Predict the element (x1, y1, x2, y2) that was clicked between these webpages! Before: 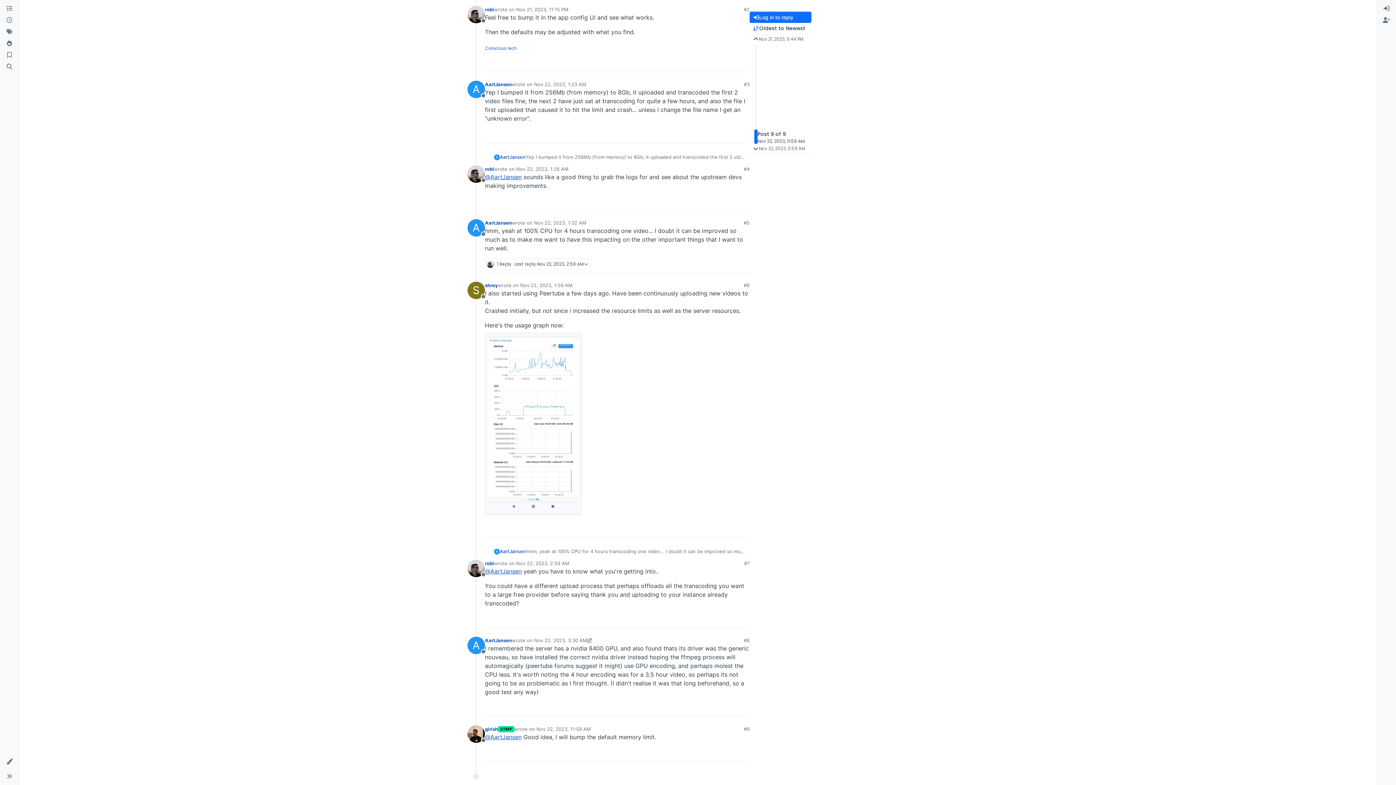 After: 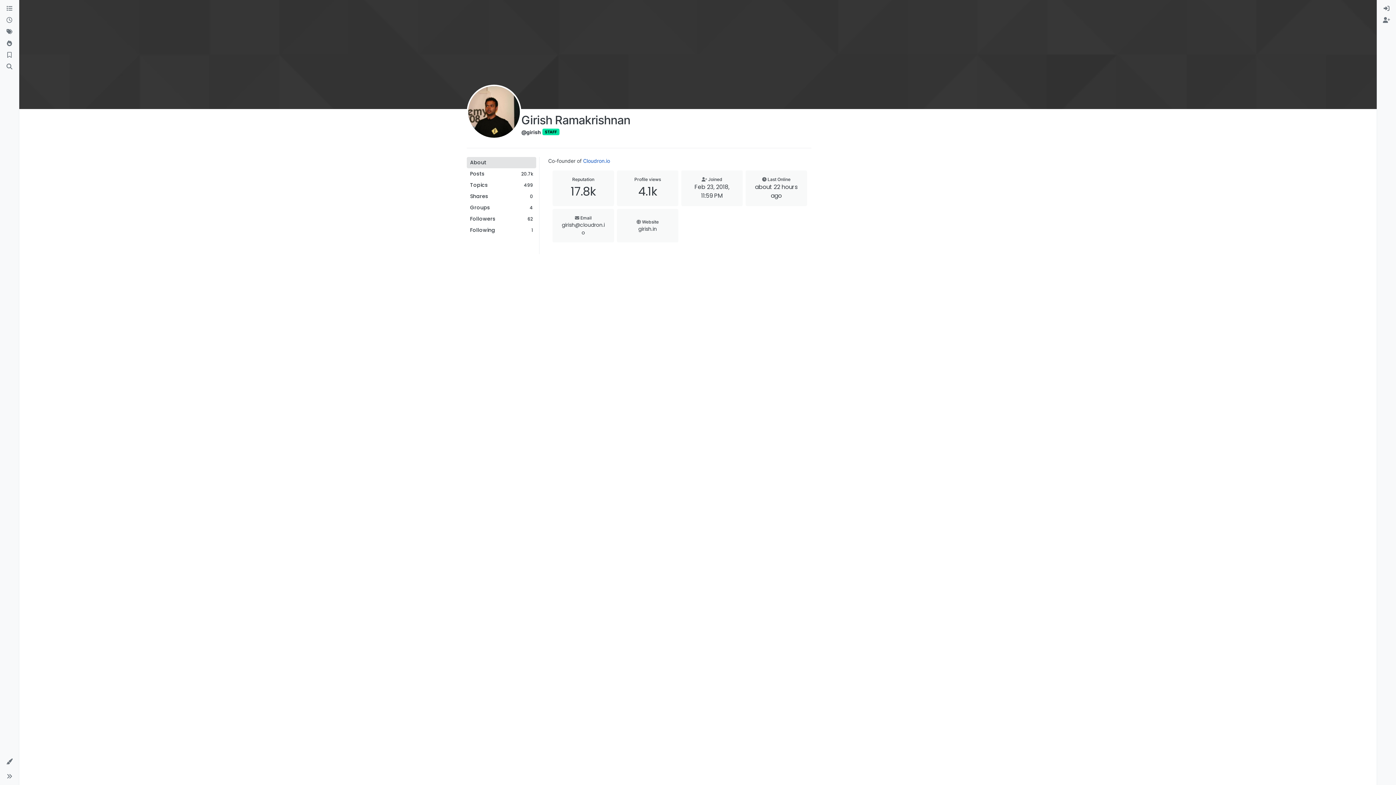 Action: label: Profile page for user girish bbox: (467, 725, 485, 743)